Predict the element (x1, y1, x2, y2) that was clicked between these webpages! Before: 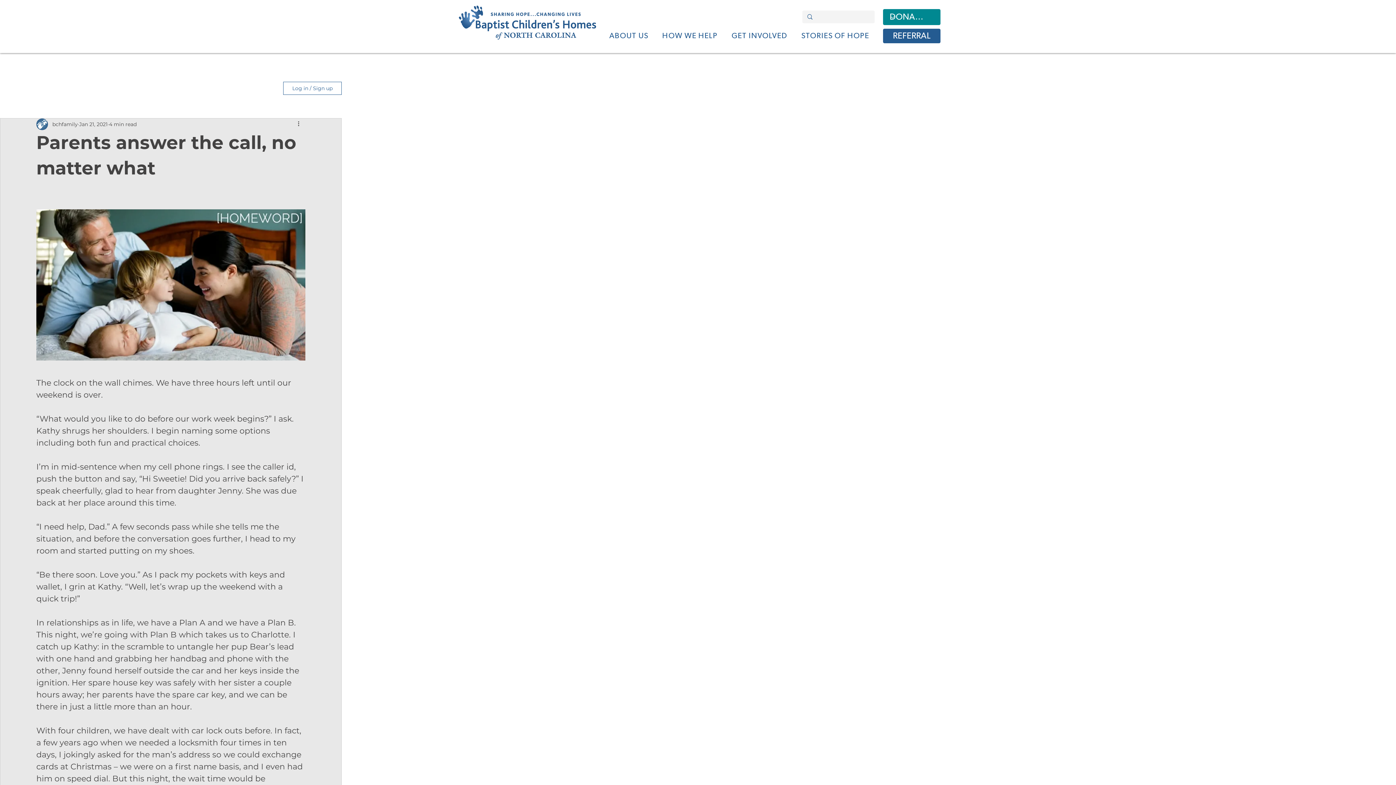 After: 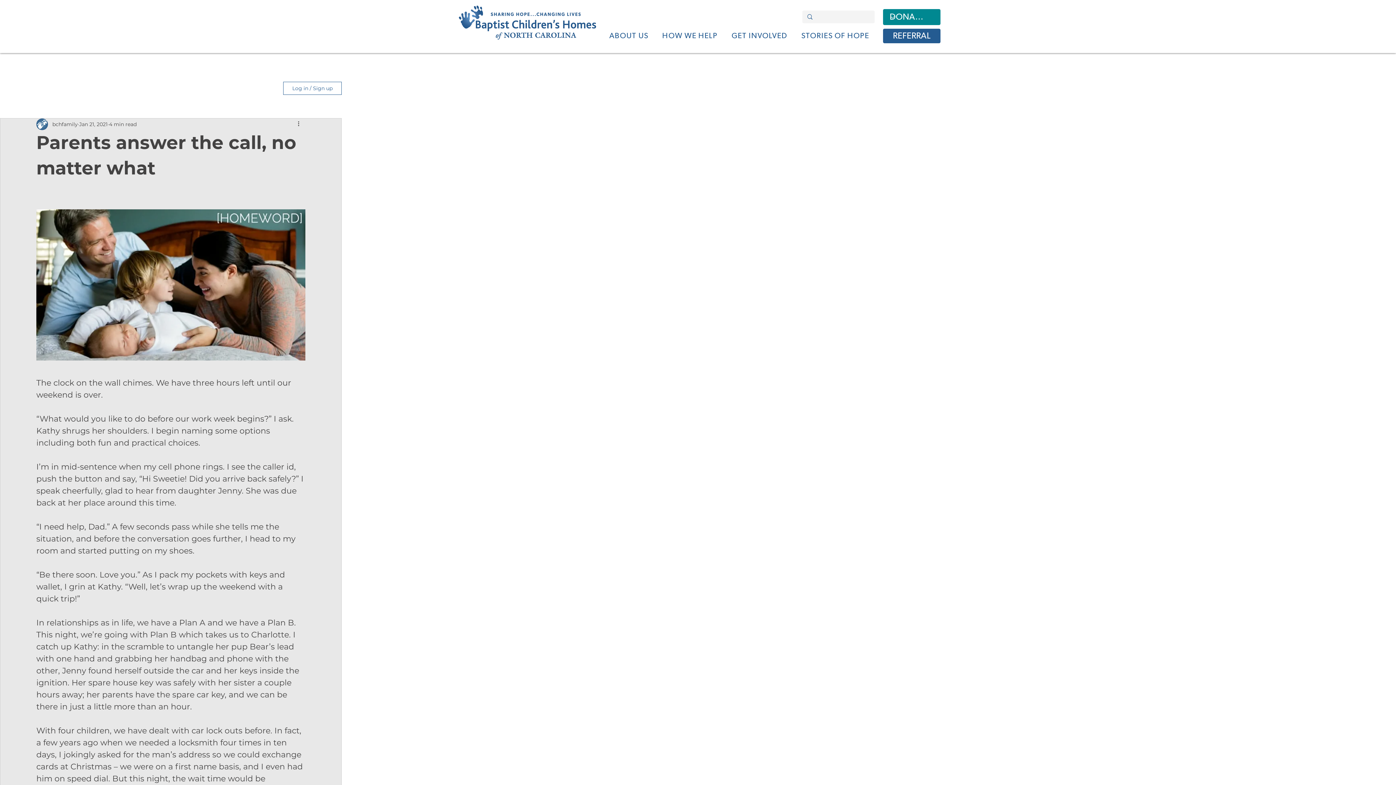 Action: bbox: (283, 81, 341, 94) label: Log in / Sign up